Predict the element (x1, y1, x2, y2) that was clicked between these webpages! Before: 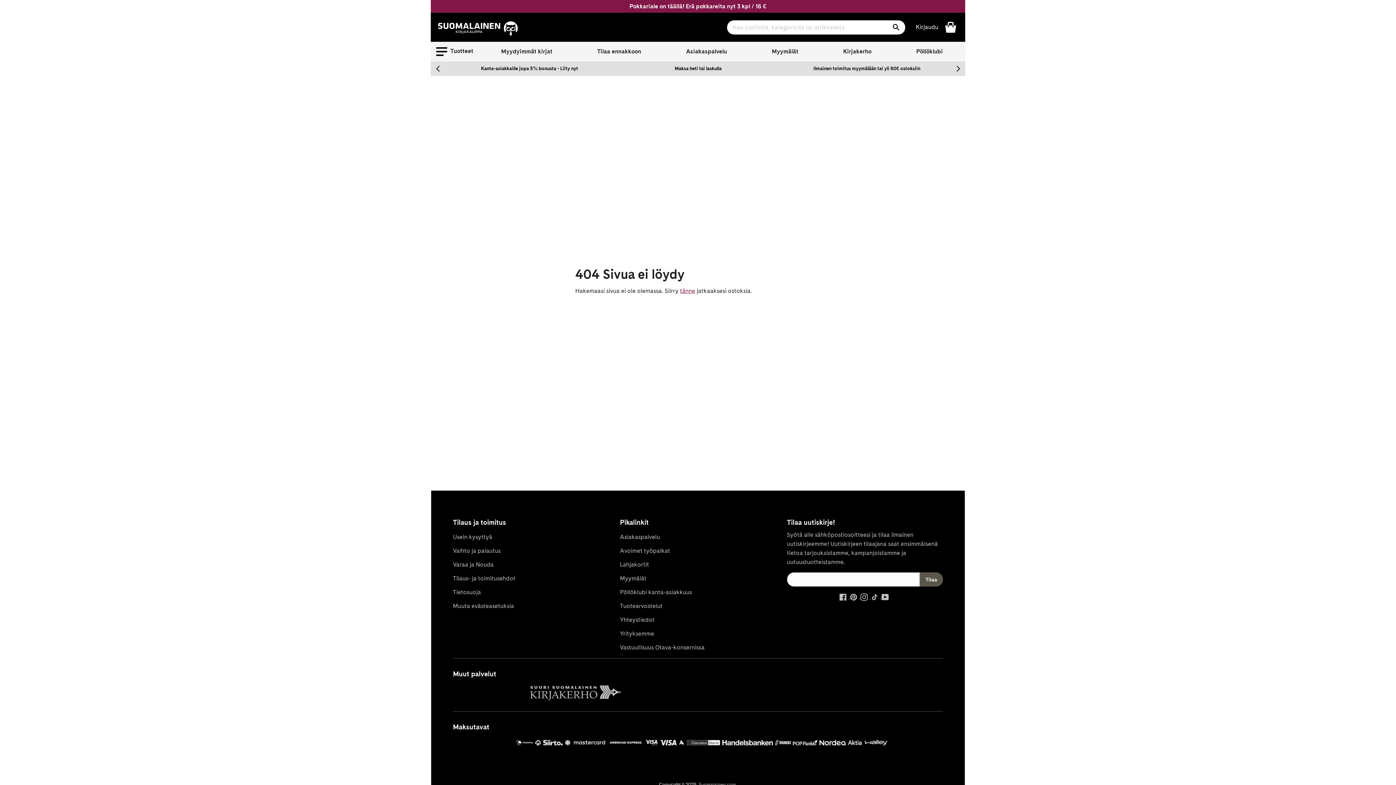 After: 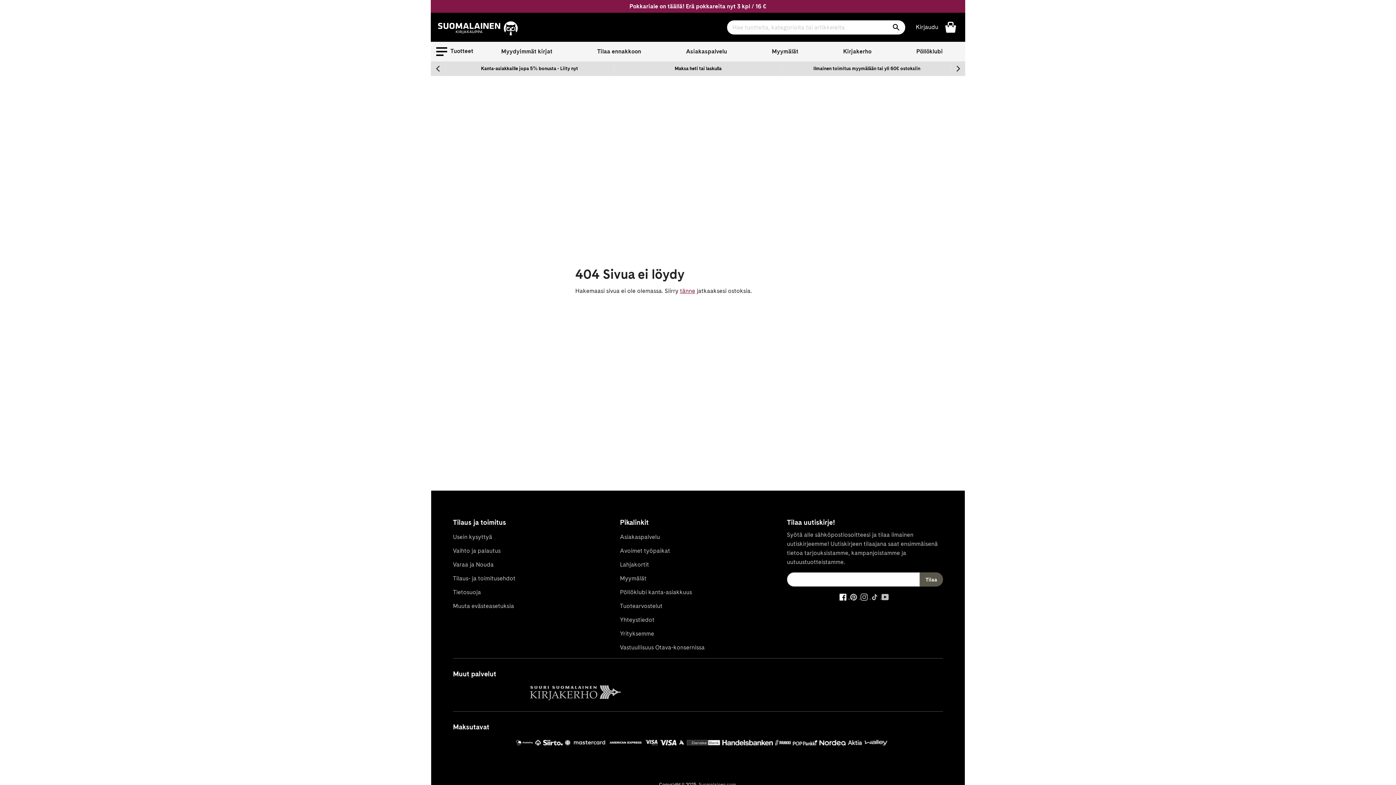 Action: label:  
ulkoinen palvelu, avautuu uuteen välilehteen bbox: (839, 593, 850, 600)